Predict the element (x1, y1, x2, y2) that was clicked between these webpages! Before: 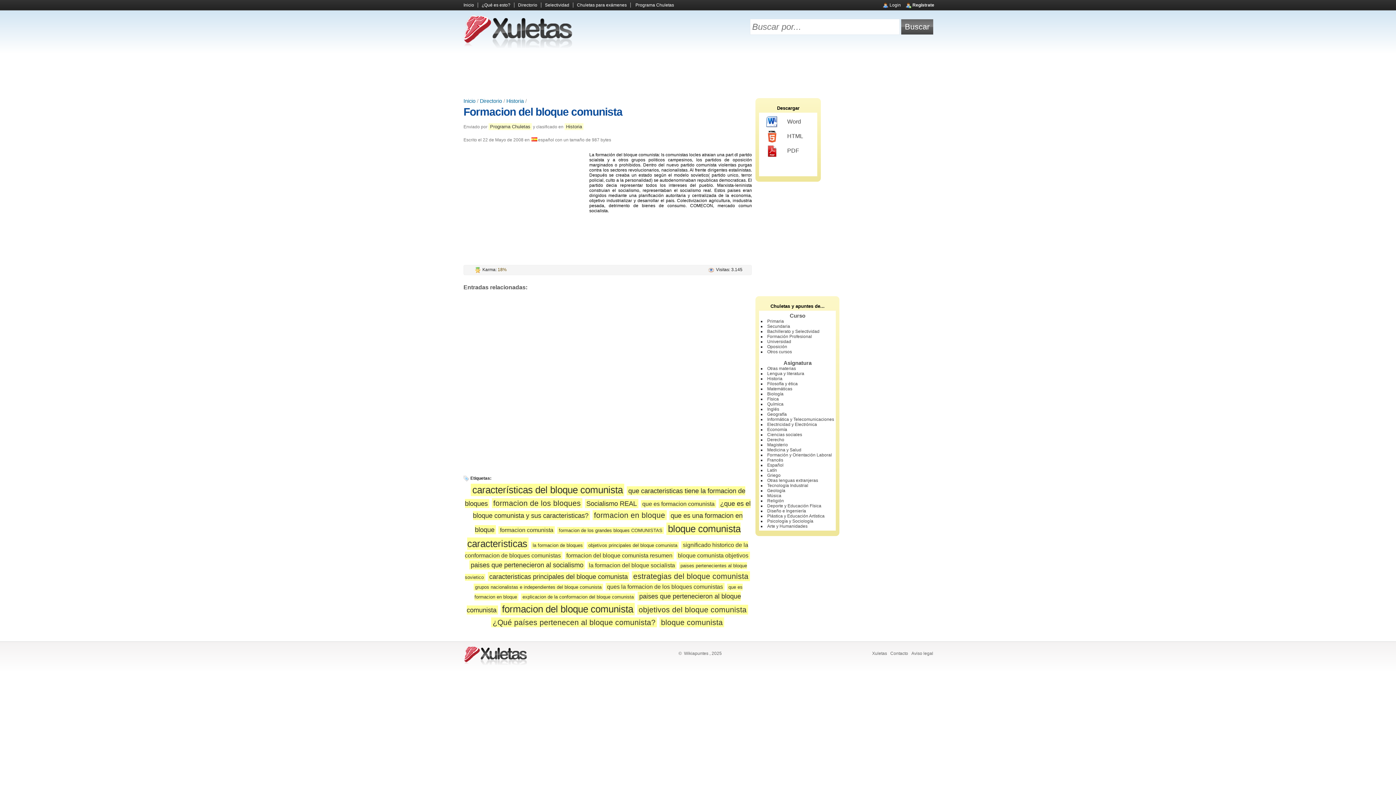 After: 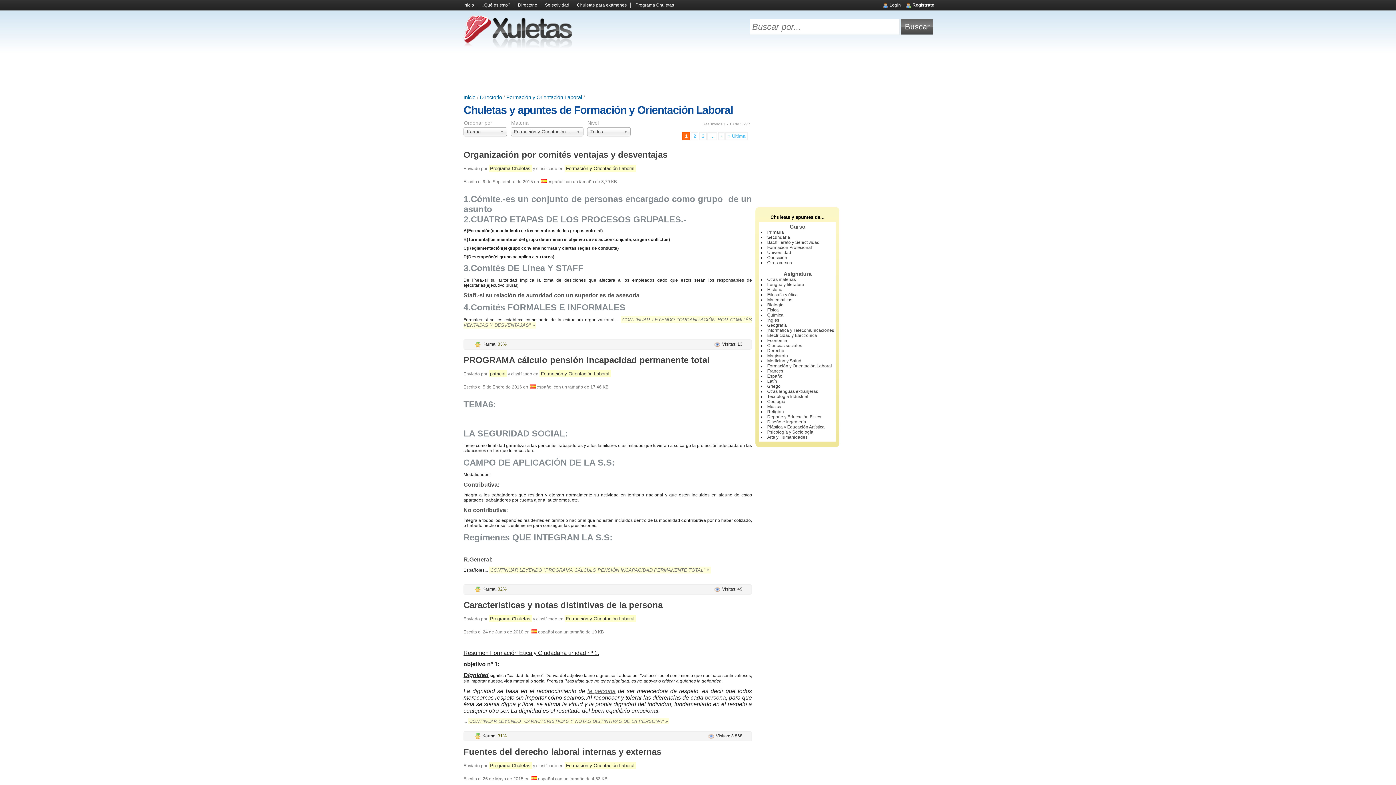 Action: label: Formación y Orientación Laboral bbox: (767, 452, 832, 457)